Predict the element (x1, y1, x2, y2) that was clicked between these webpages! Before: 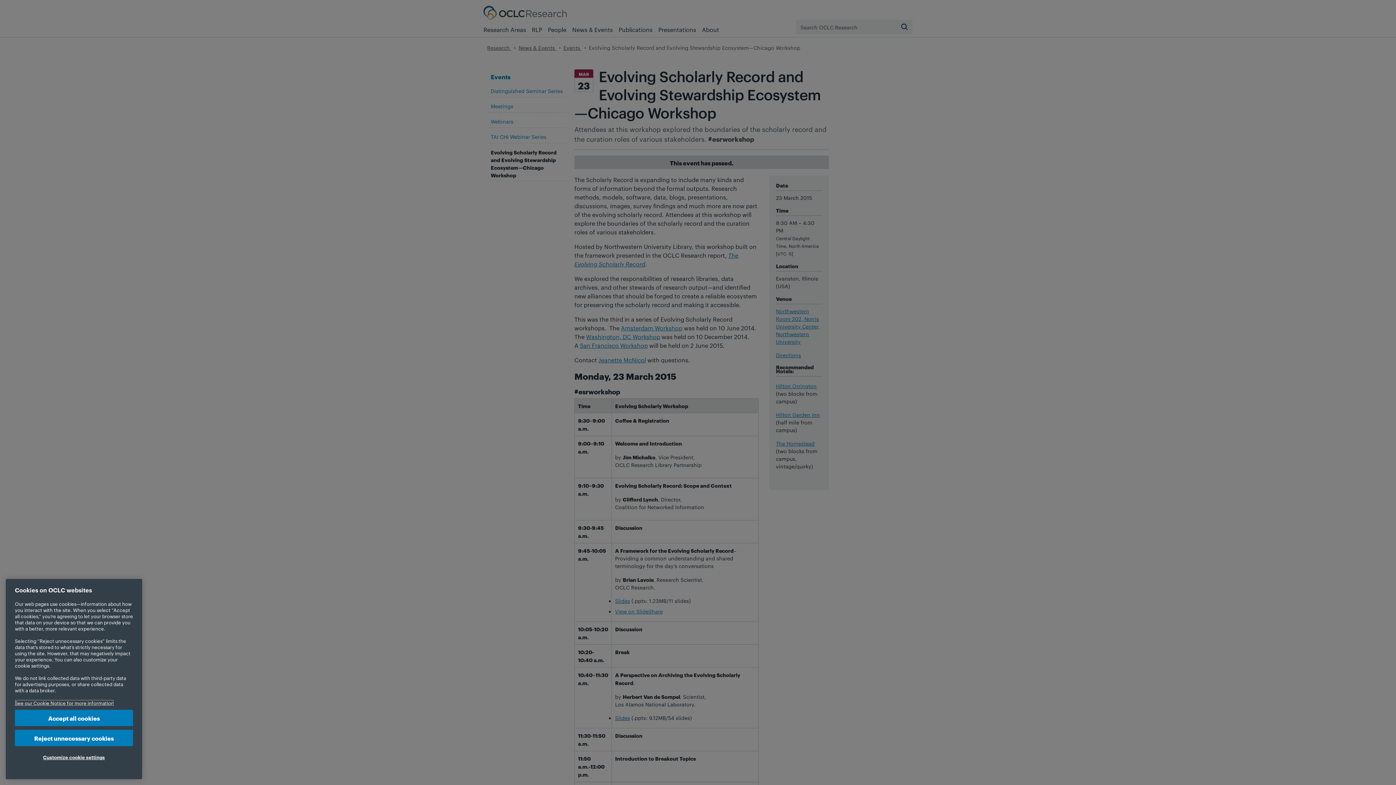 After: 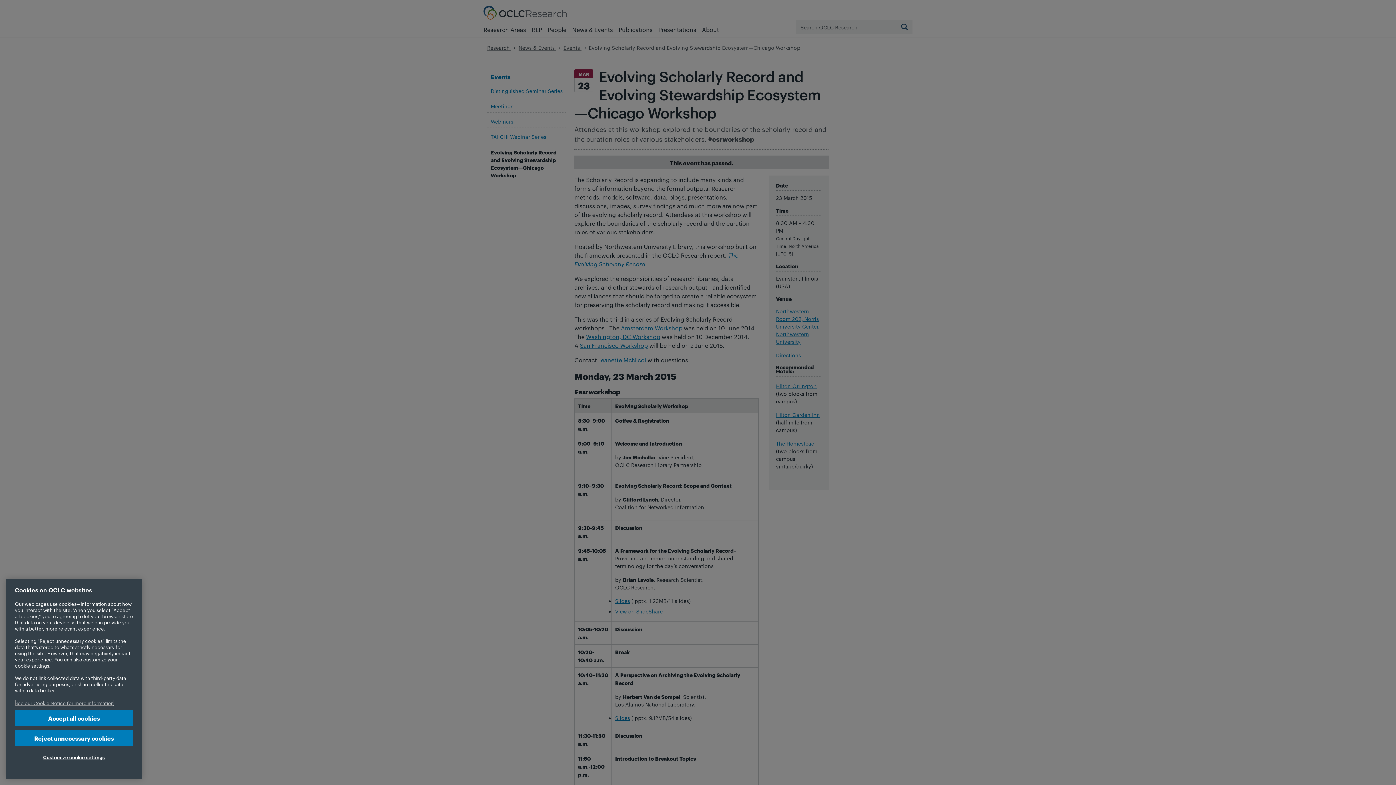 Action: bbox: (14, 718, 113, 724) label: More information about your privacy, opens in a new tab